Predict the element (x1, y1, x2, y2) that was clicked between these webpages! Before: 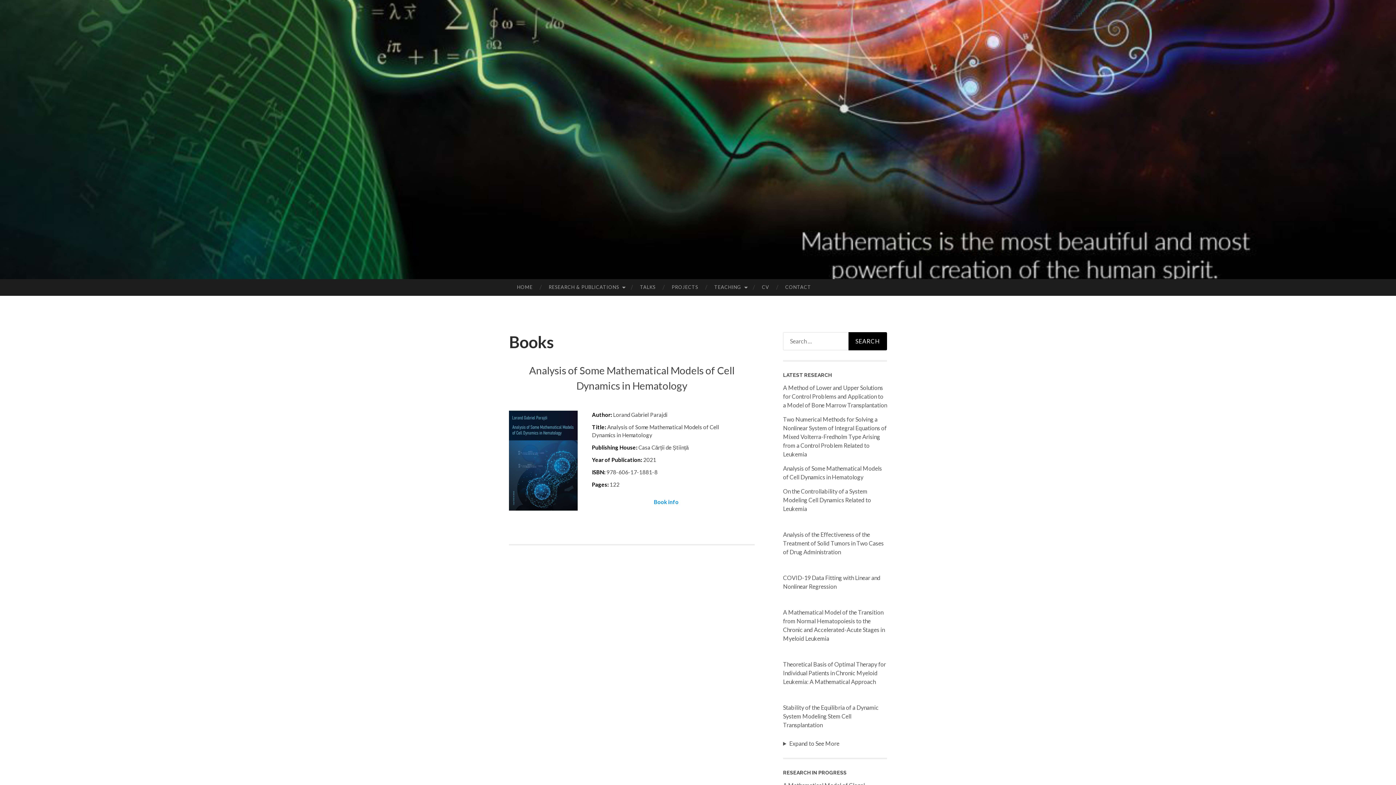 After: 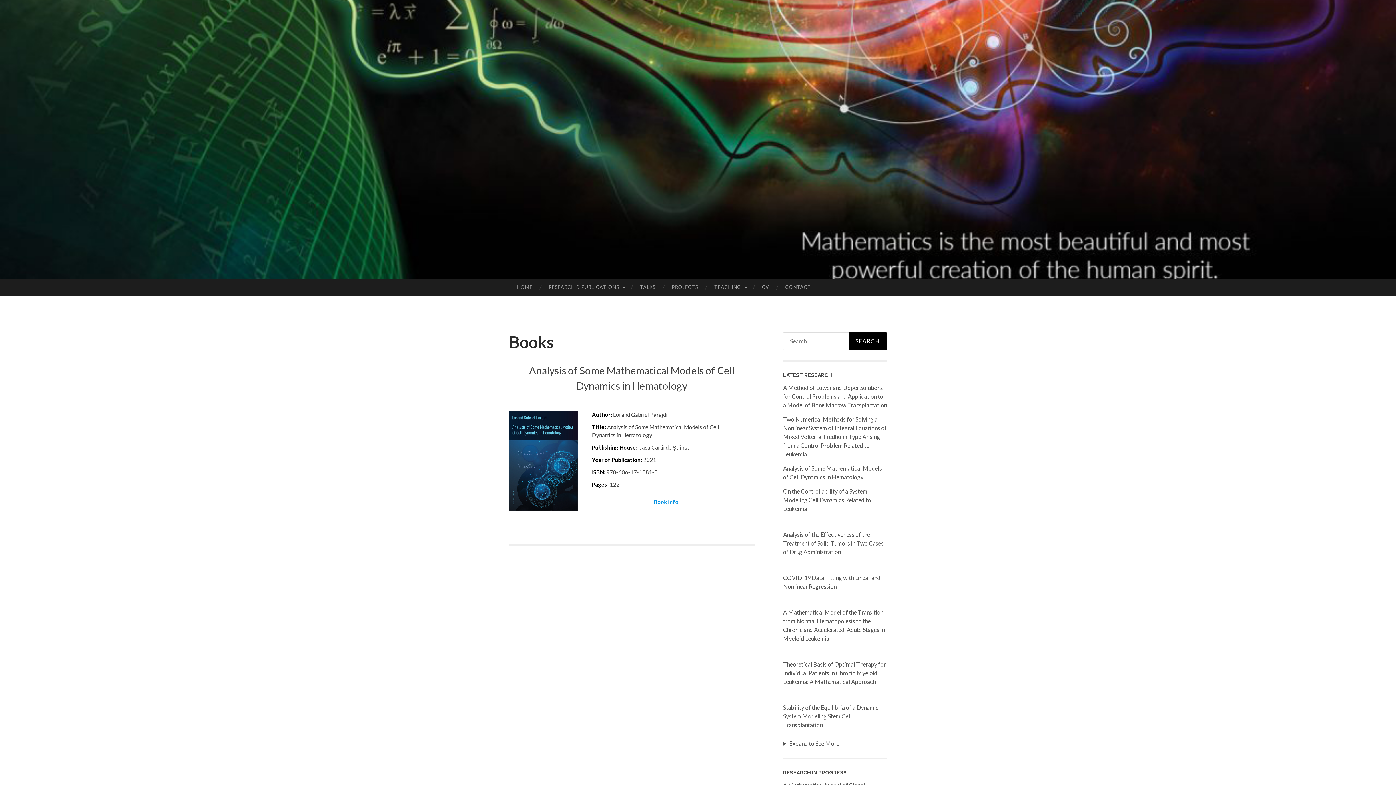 Action: bbox: (783, 409, 887, 415) label:  